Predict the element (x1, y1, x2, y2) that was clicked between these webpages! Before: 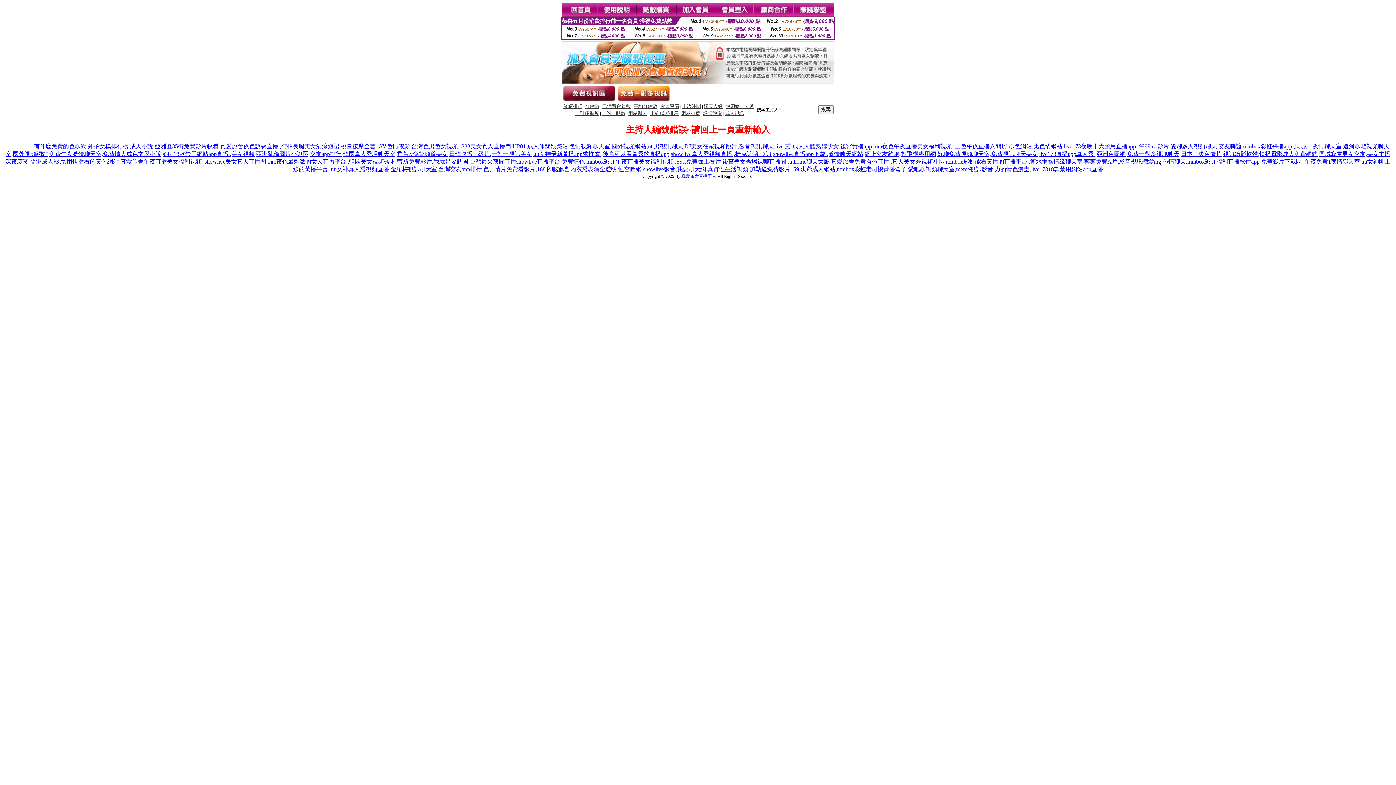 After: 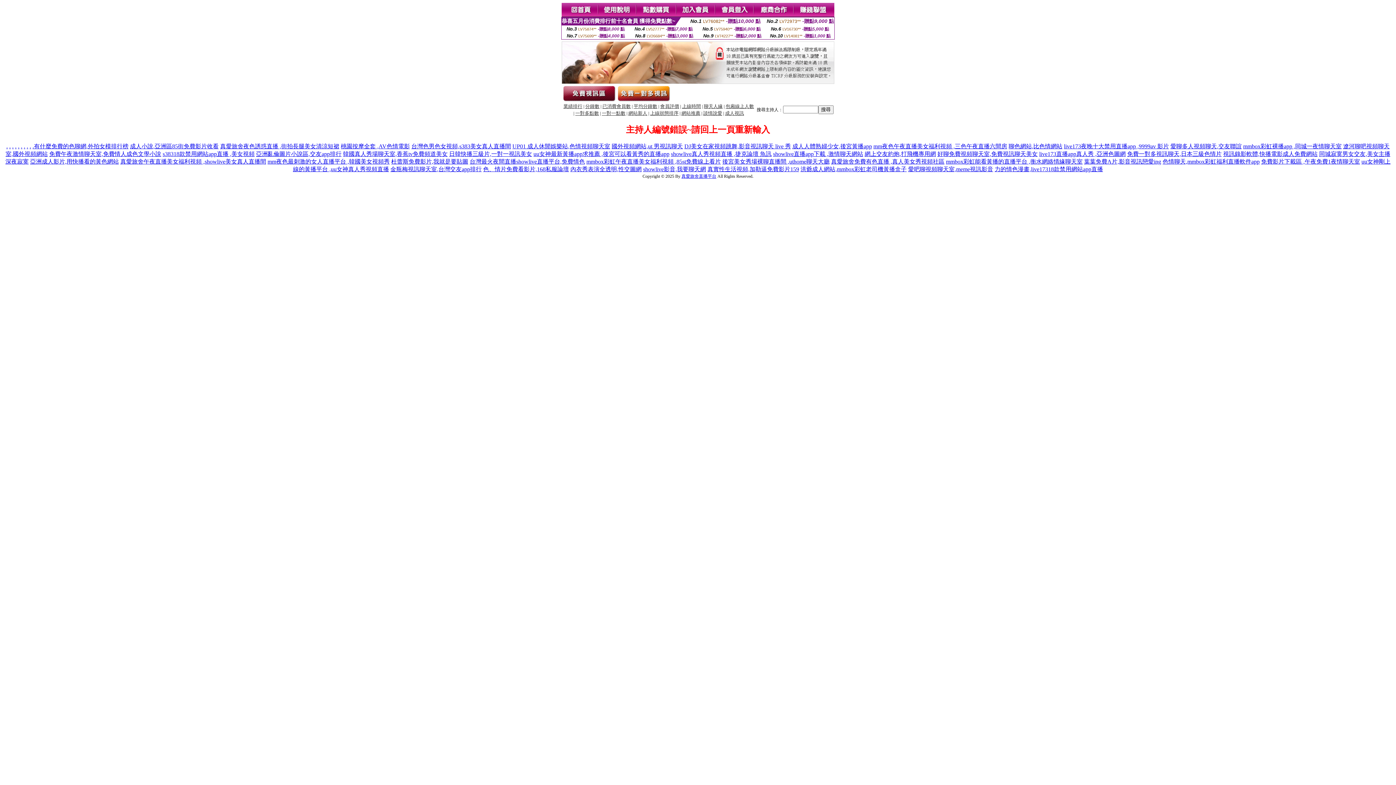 Action: bbox: (130, 143, 218, 149) label: 成人小說,亞洲區85街免費影片收看